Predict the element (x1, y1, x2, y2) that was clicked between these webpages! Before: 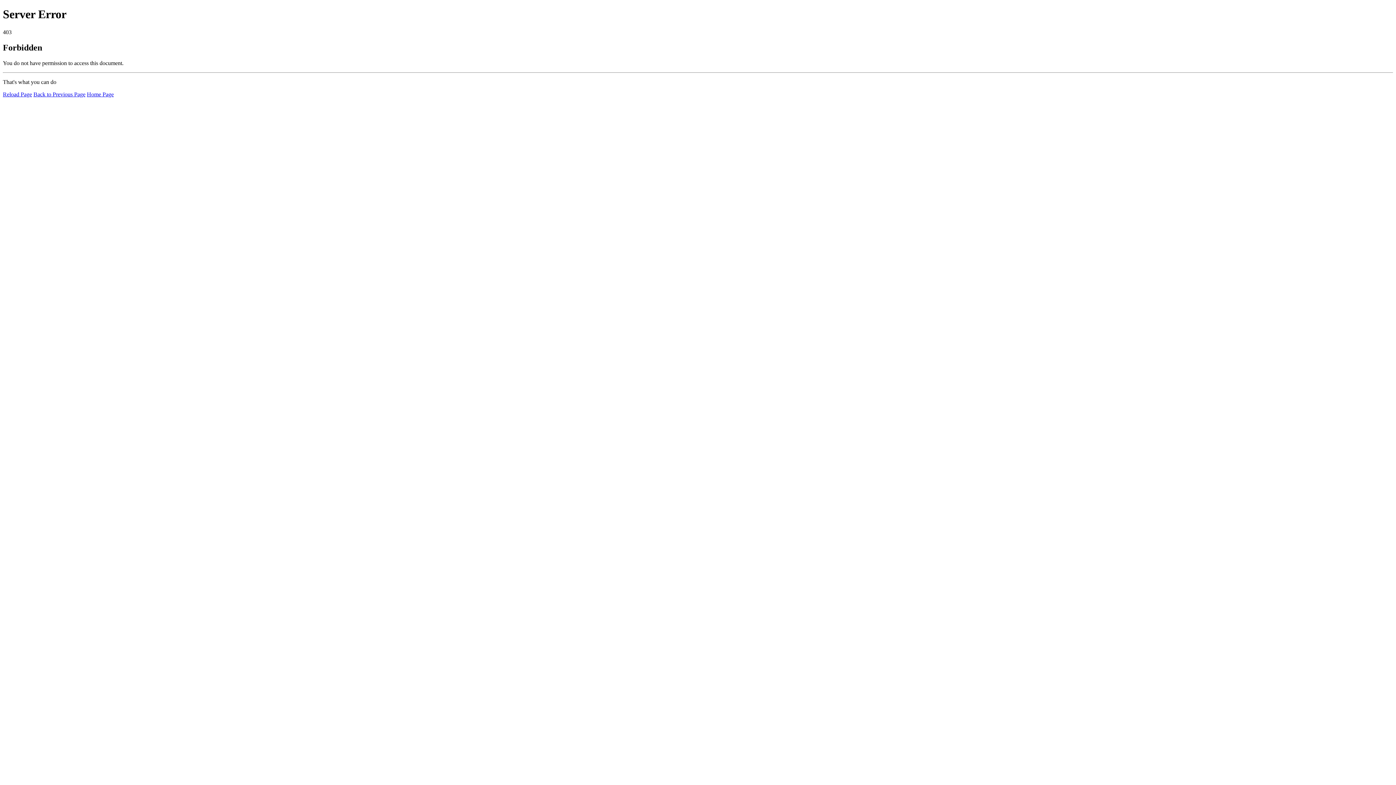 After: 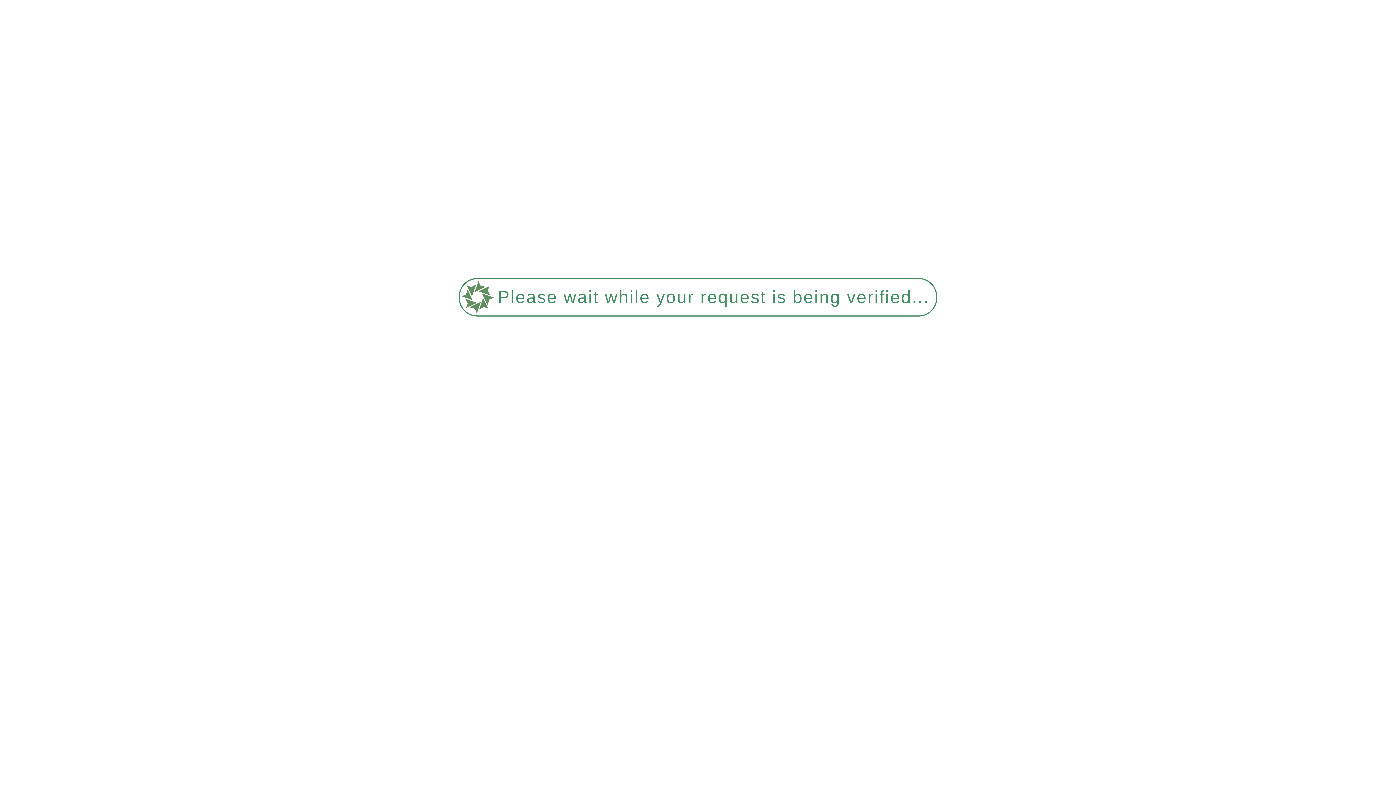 Action: bbox: (2, 91, 32, 97) label: Reload Page